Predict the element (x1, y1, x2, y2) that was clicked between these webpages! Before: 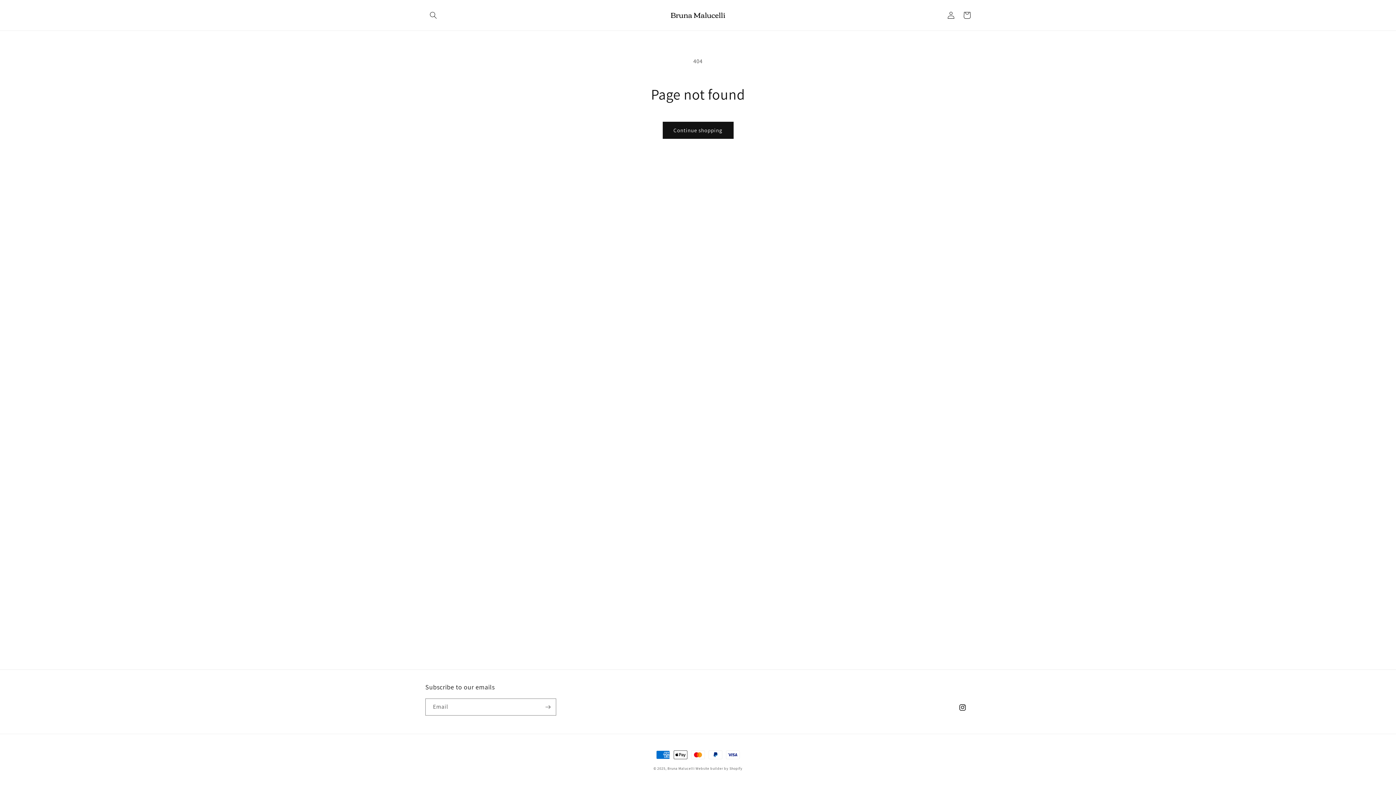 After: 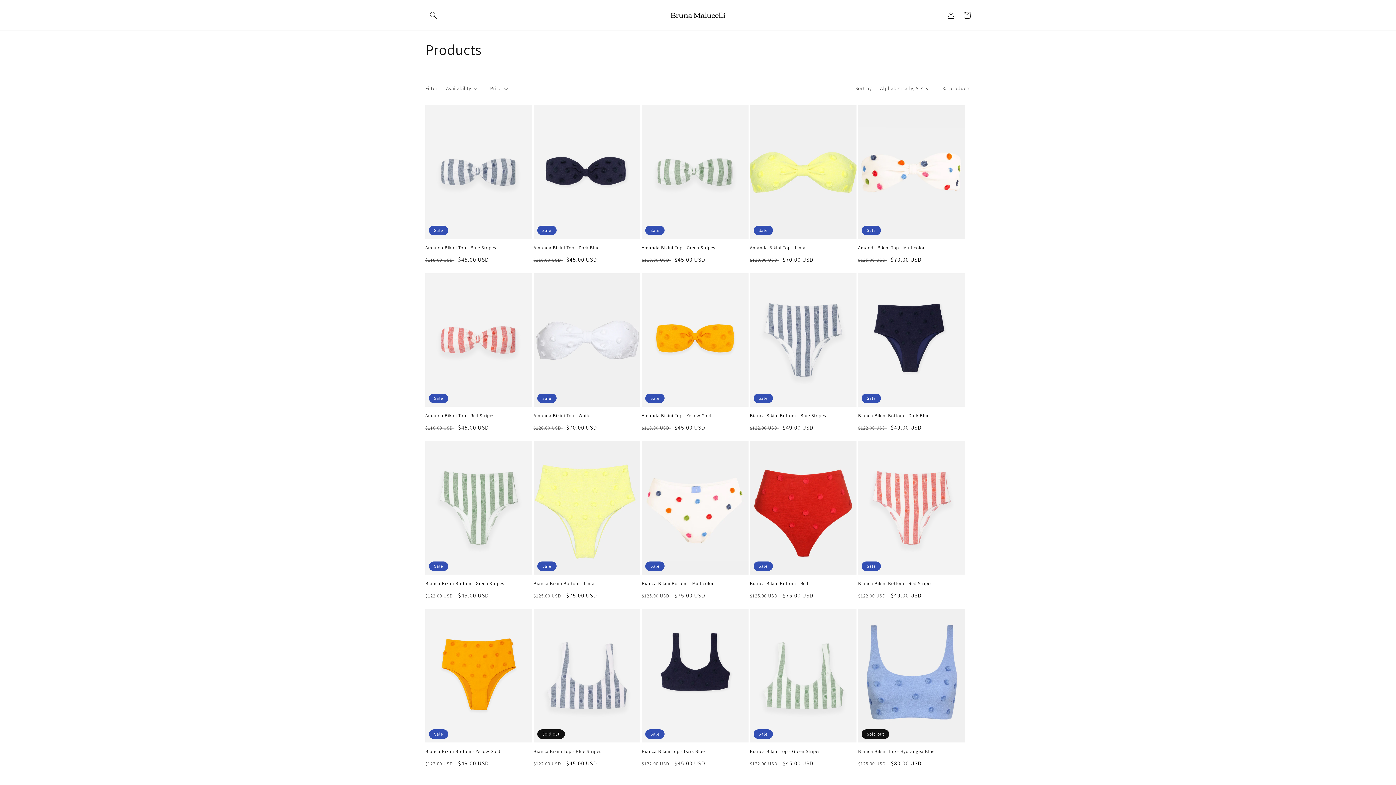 Action: bbox: (662, 121, 733, 138) label: Continue shopping